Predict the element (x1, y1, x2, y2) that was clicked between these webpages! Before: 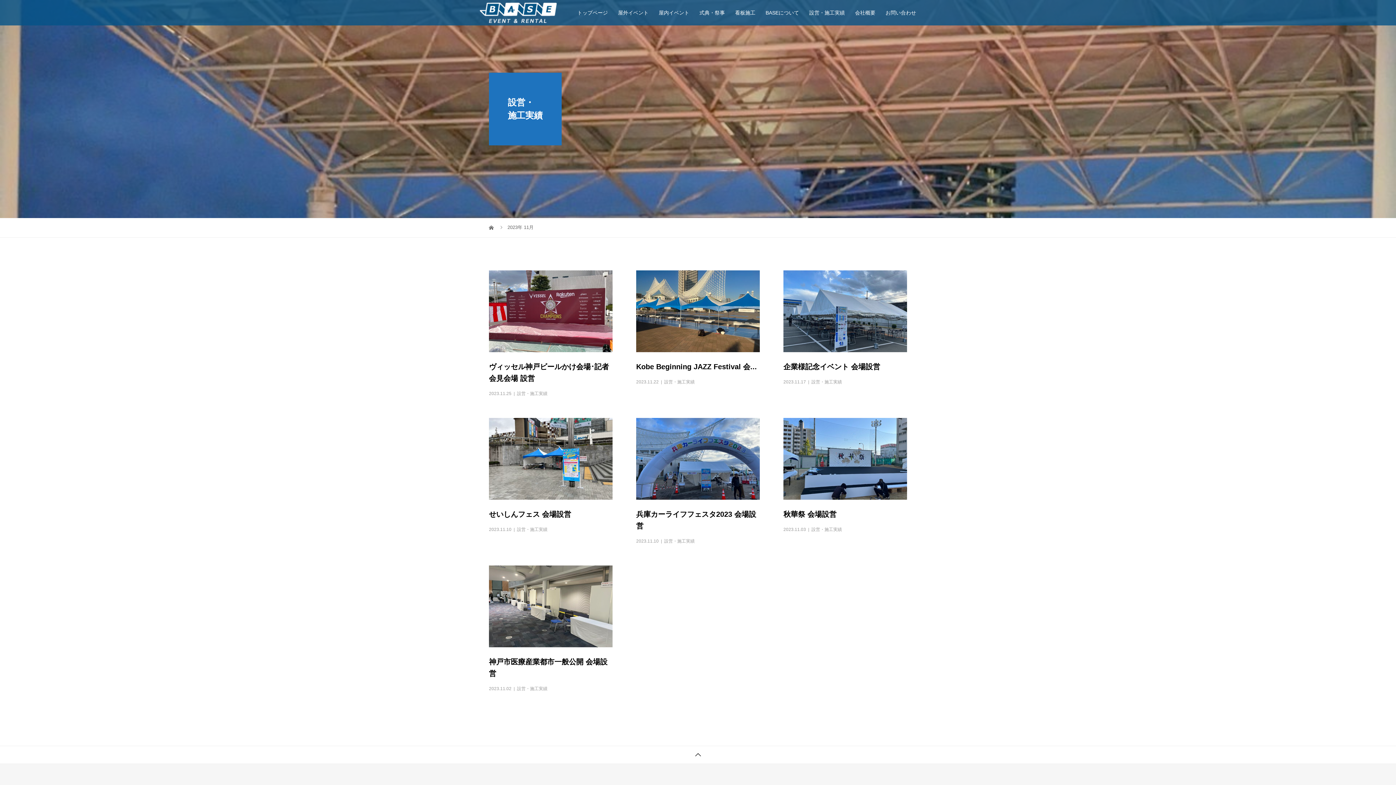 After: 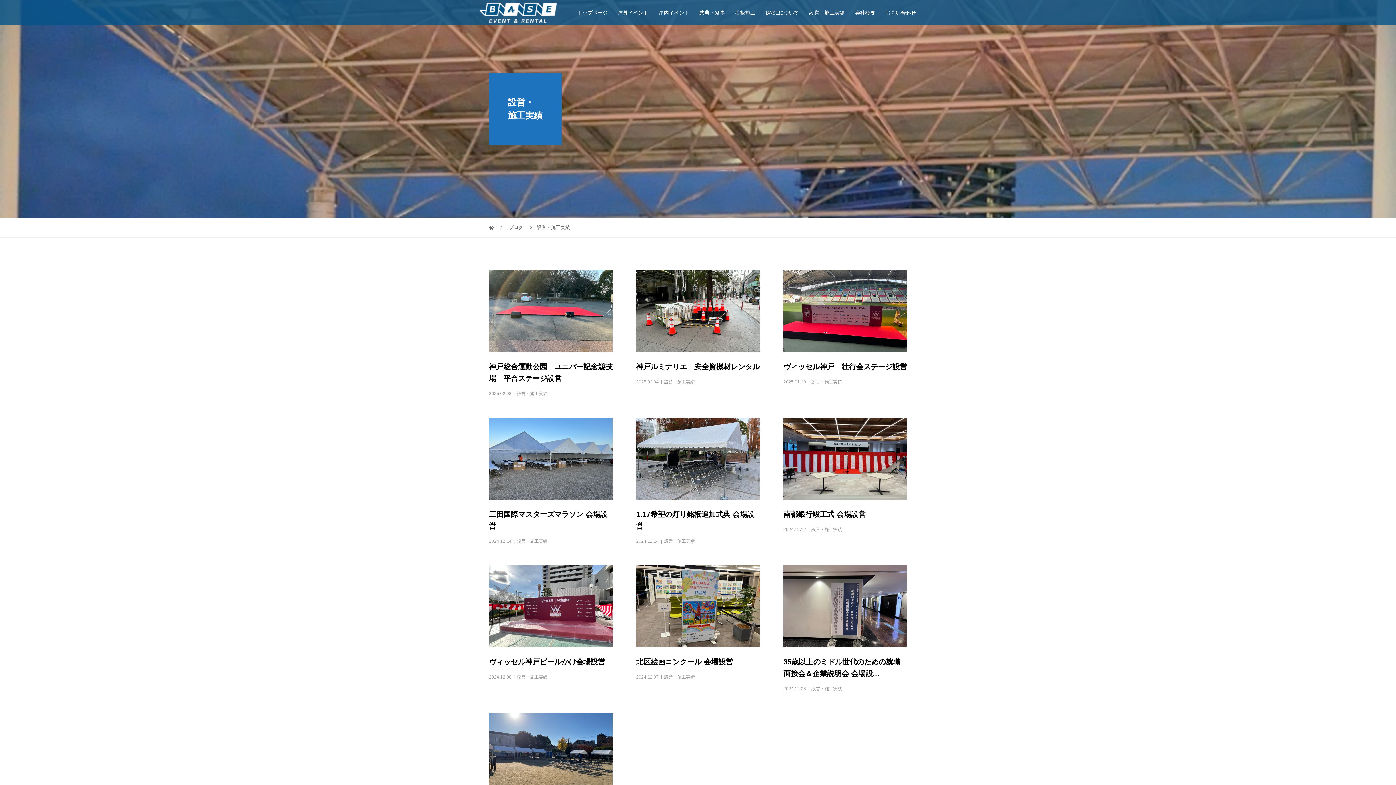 Action: bbox: (664, 379, 694, 384) label: 設営・施工実績